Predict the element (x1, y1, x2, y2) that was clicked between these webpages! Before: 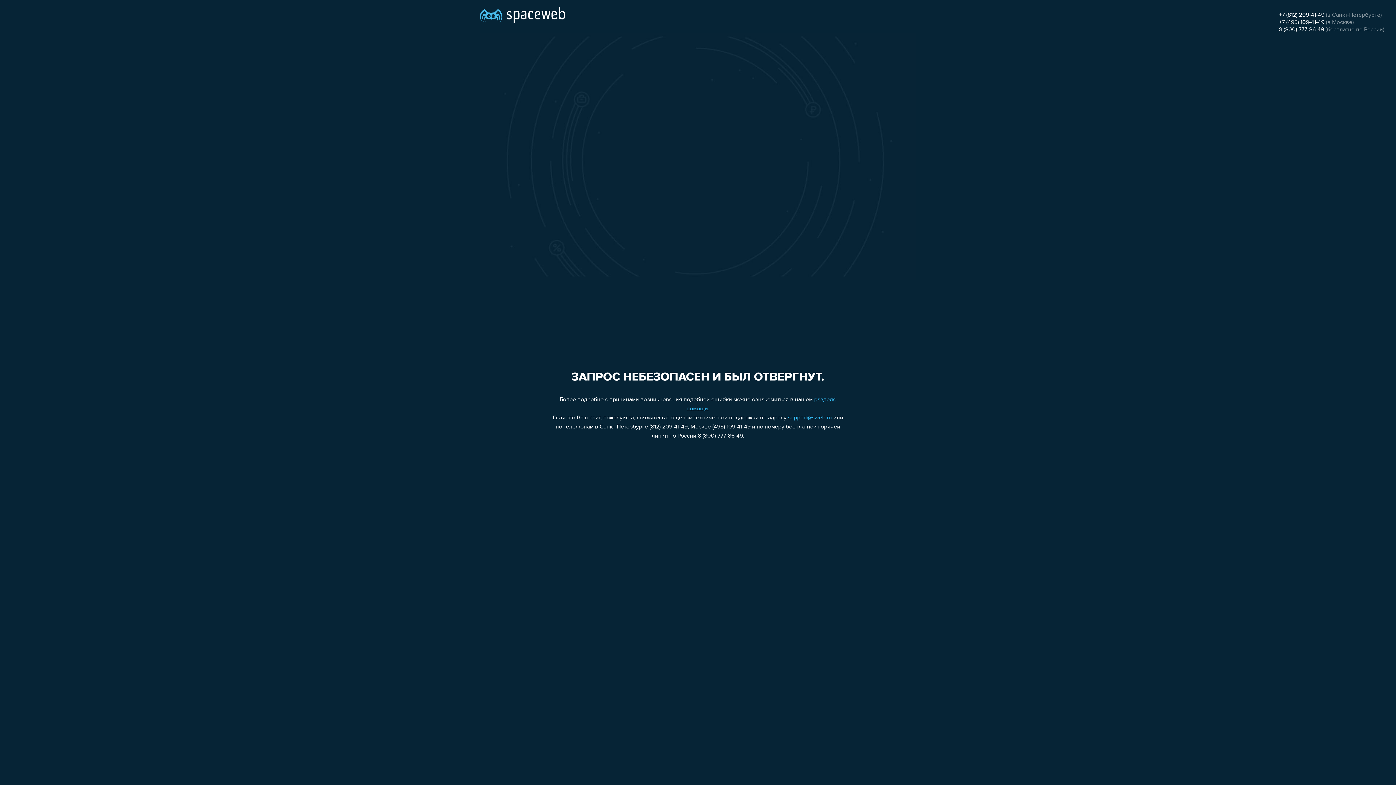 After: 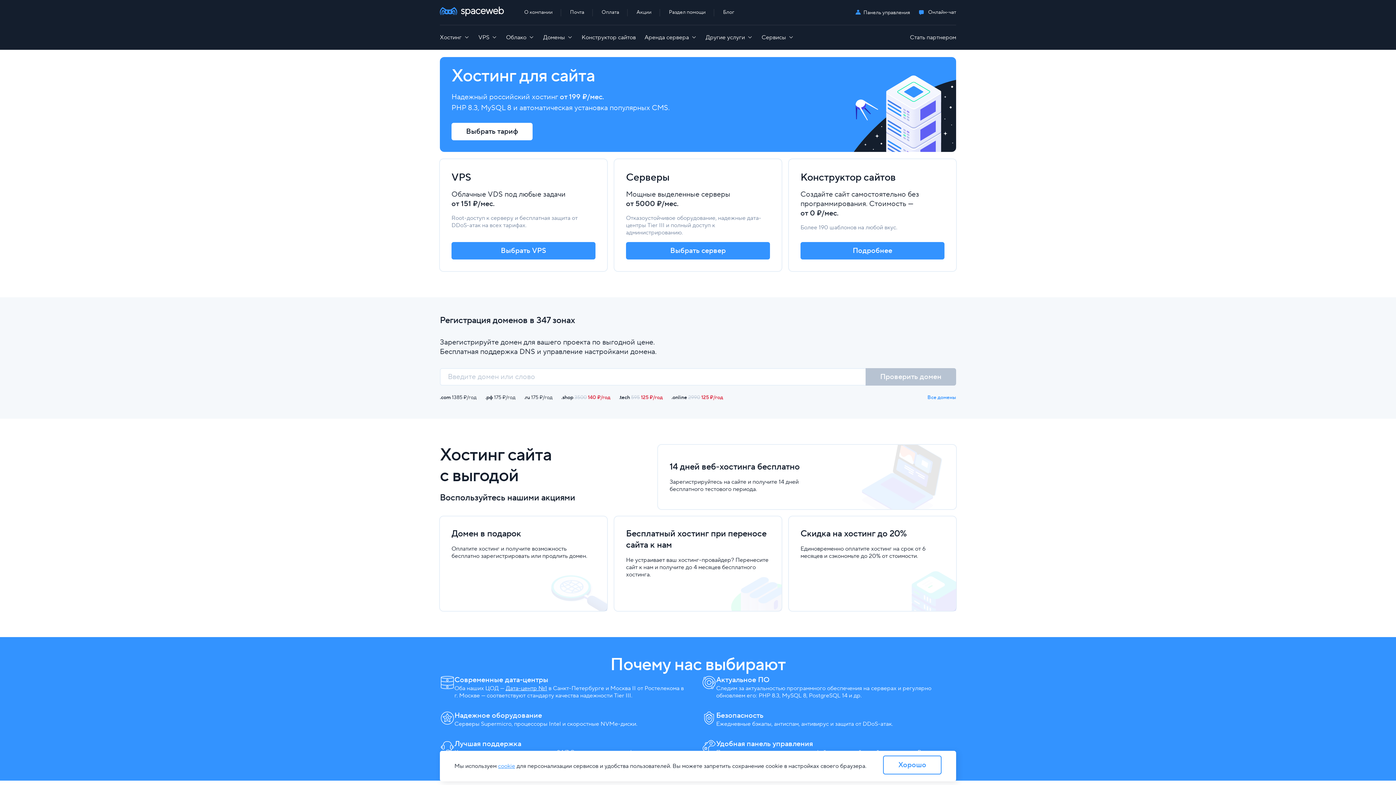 Action: bbox: (480, 0, 565, 25)